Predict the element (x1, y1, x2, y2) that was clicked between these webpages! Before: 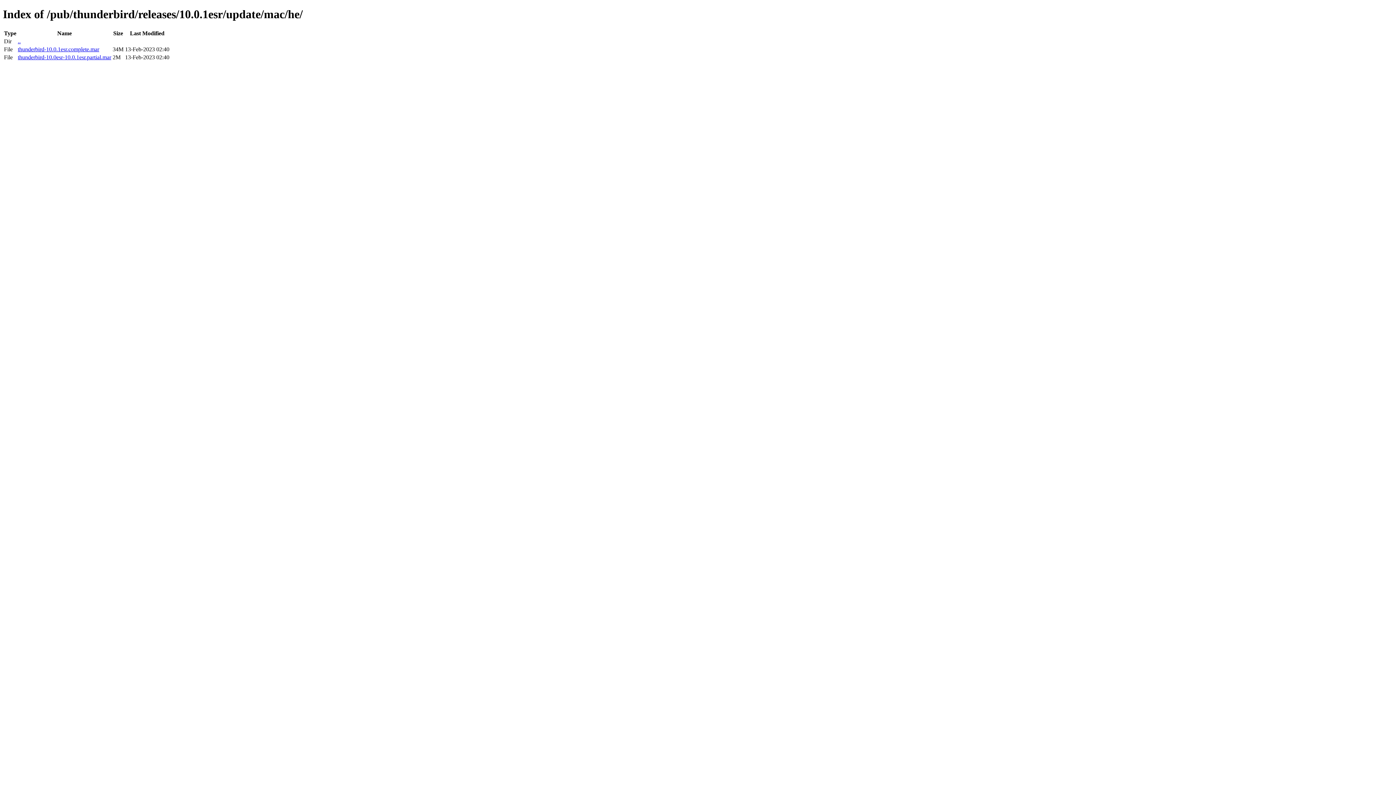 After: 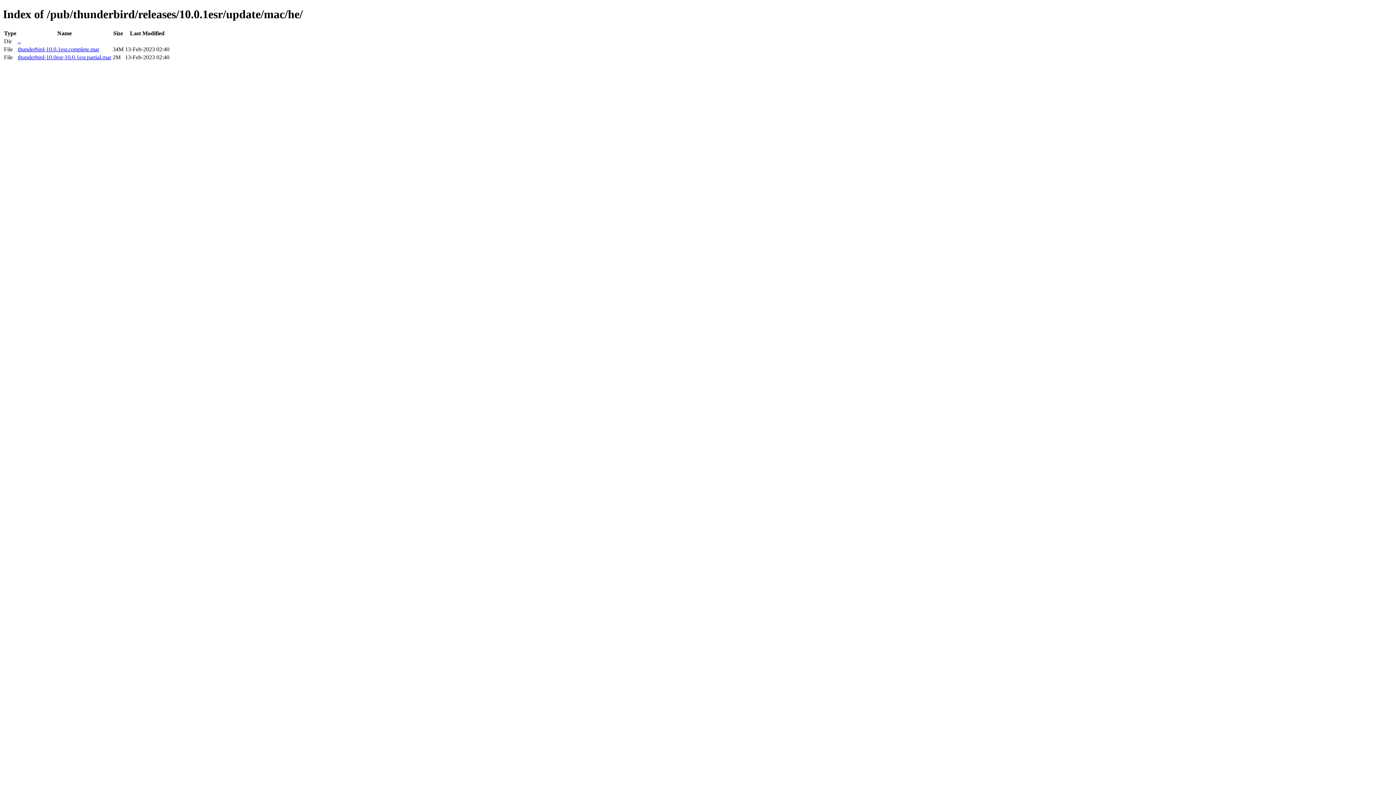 Action: bbox: (17, 54, 111, 60) label: thunderbird-10.0esr-10.0.1esr.partial.mar